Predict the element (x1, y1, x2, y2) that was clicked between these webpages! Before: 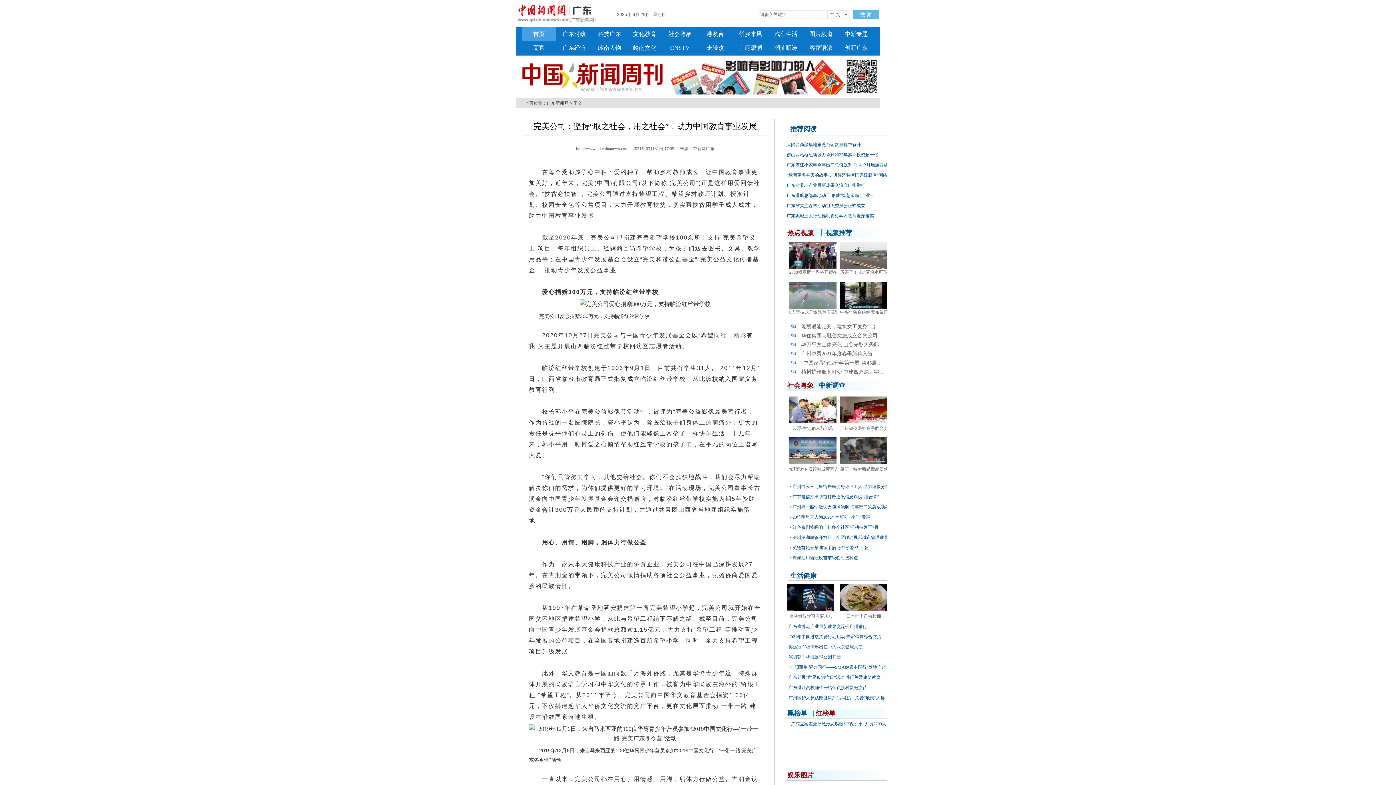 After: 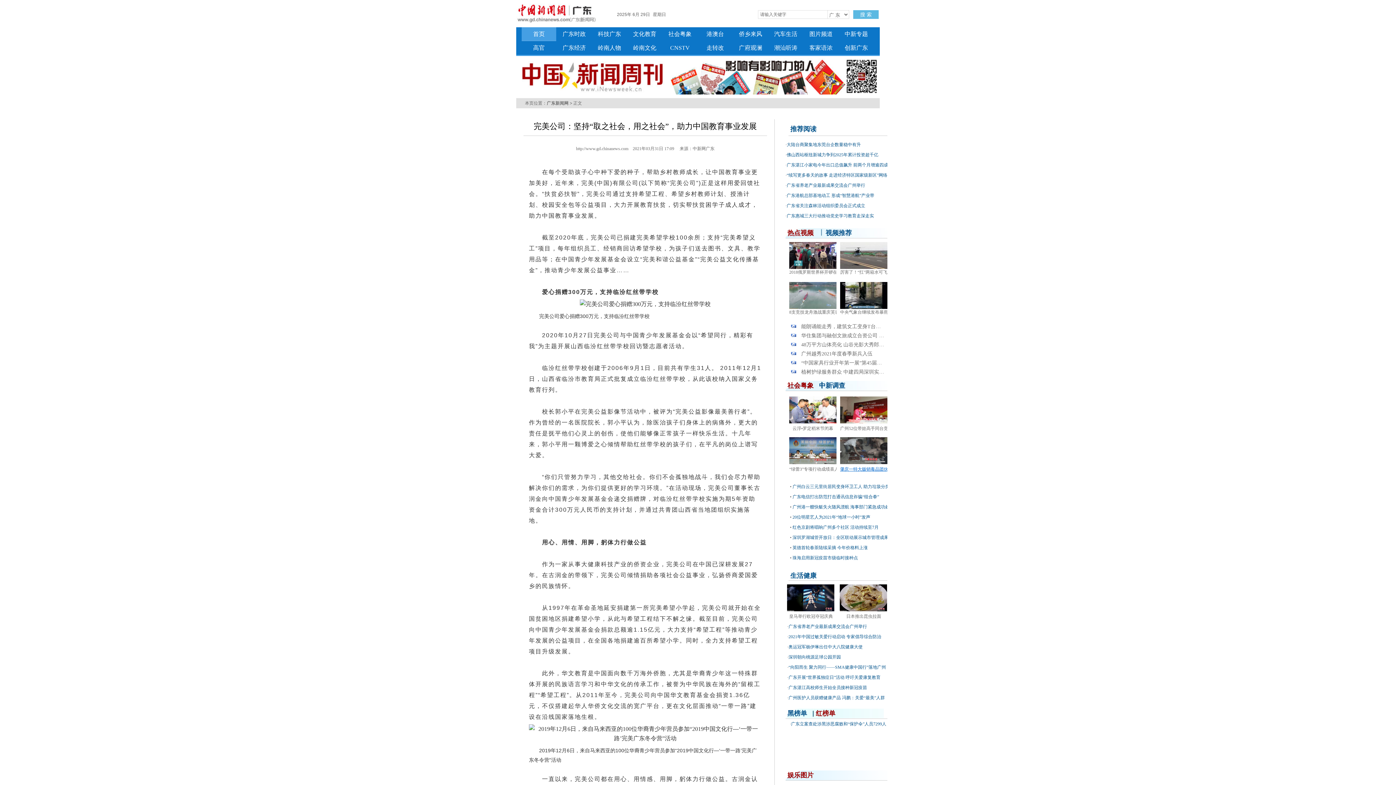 Action: bbox: (840, 466, 901, 472) label: 肇庆一特大贩销毒品团伙被摧毁